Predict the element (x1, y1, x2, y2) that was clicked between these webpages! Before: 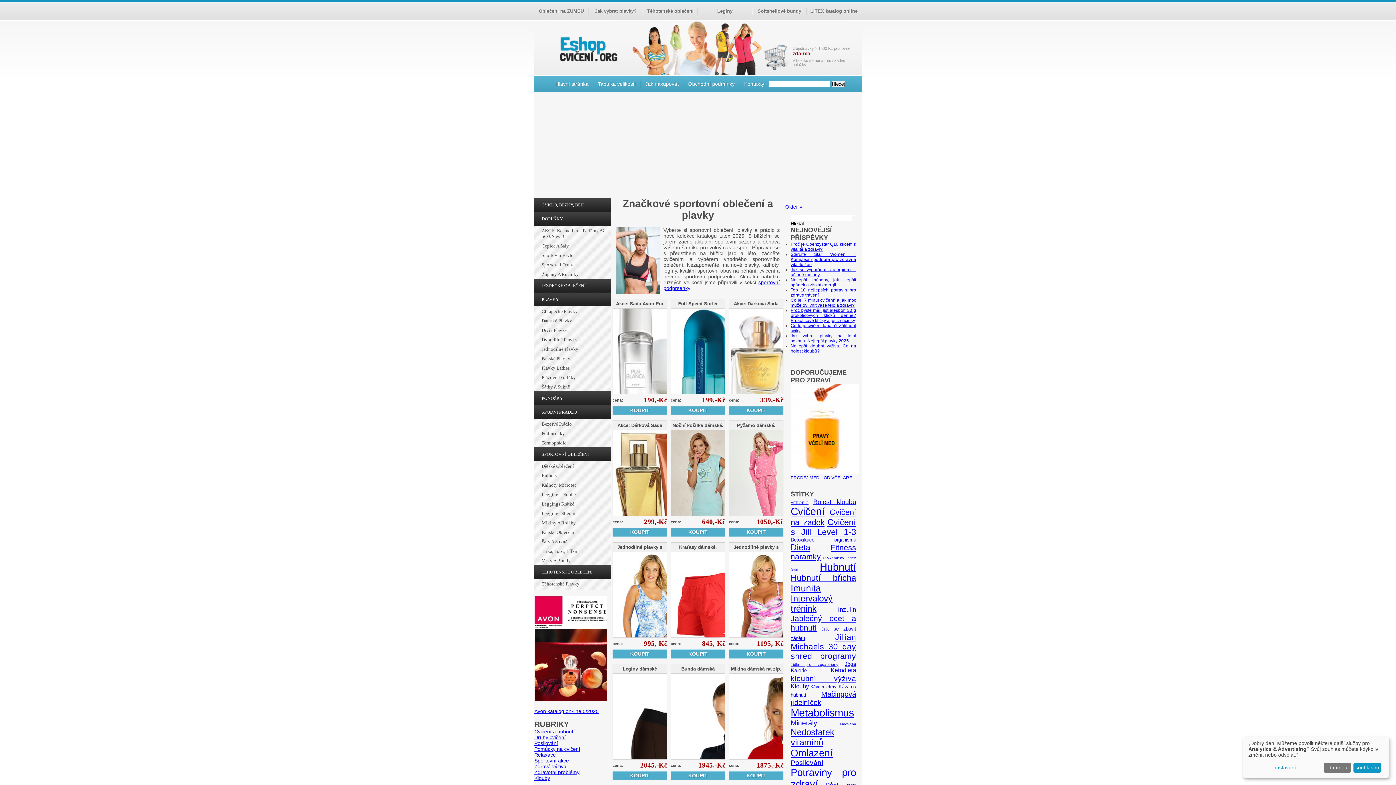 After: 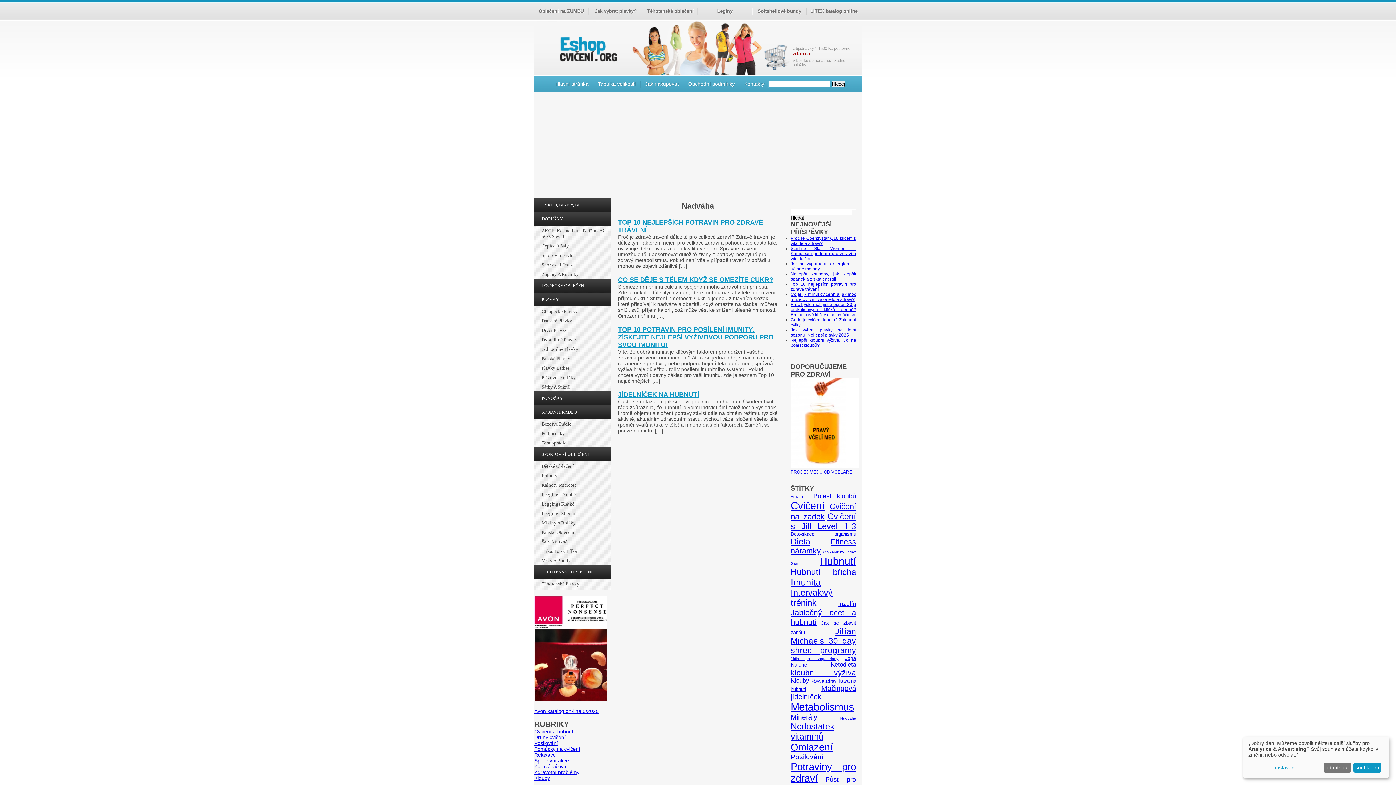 Action: label: Nadváha (4 položky) bbox: (840, 722, 856, 726)